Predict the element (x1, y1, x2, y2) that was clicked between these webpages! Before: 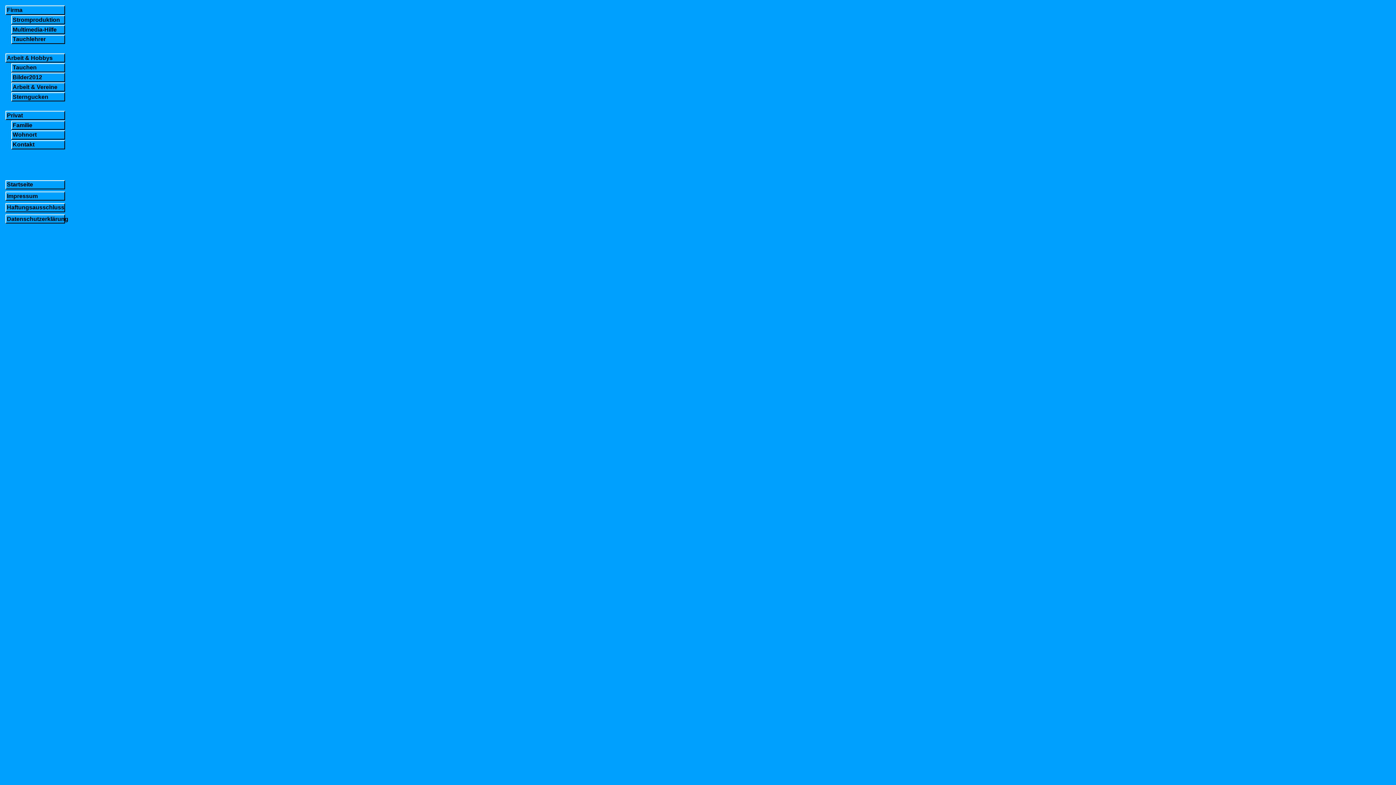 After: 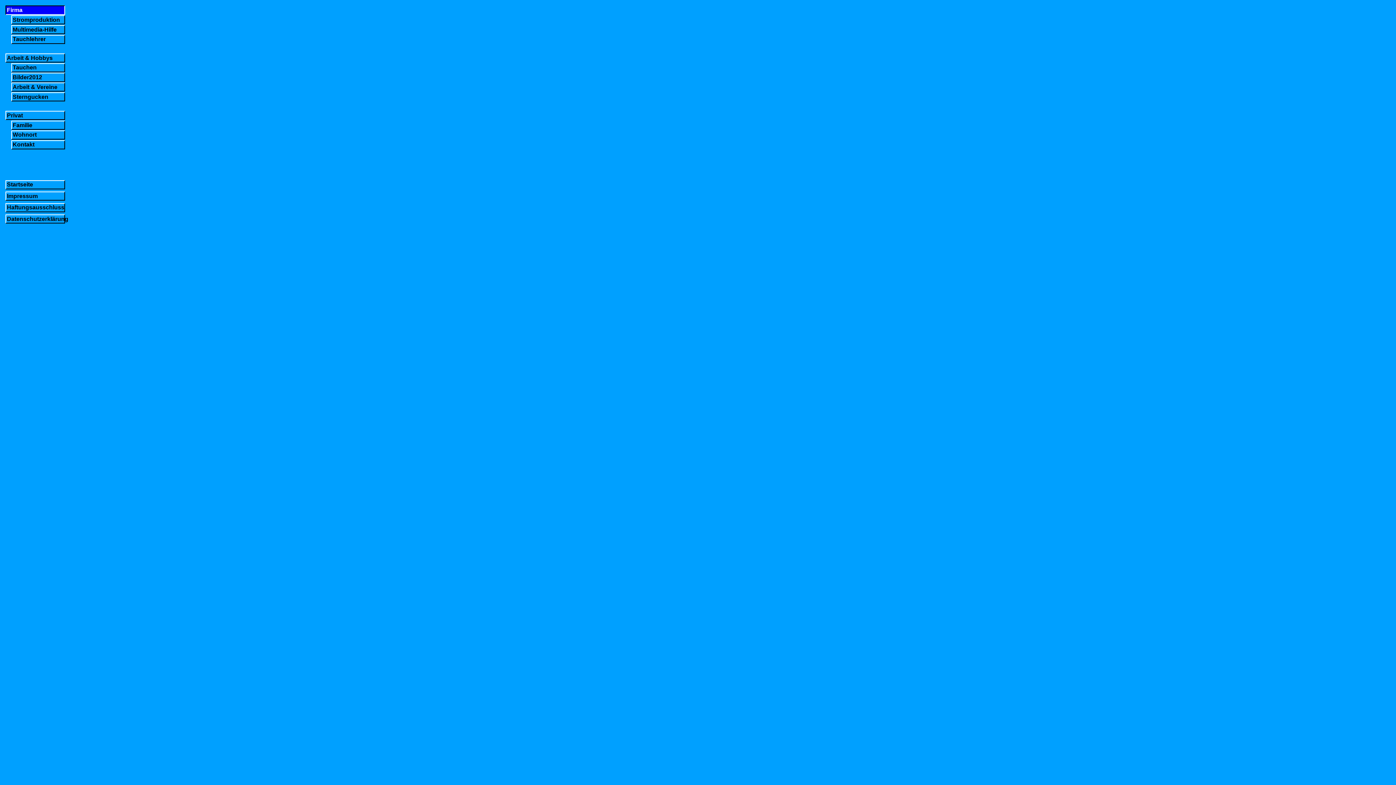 Action: label: Firma bbox: (5, 5, 64, 14)